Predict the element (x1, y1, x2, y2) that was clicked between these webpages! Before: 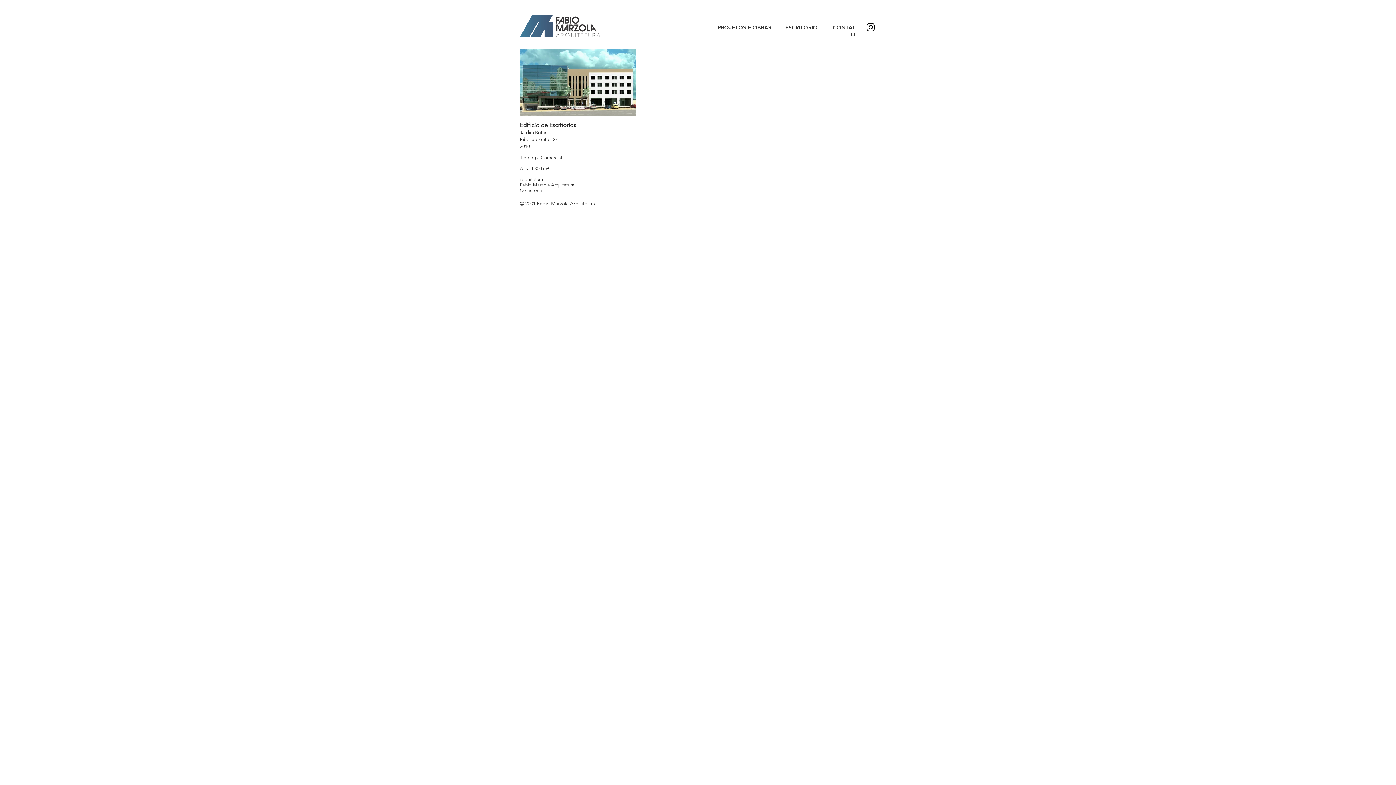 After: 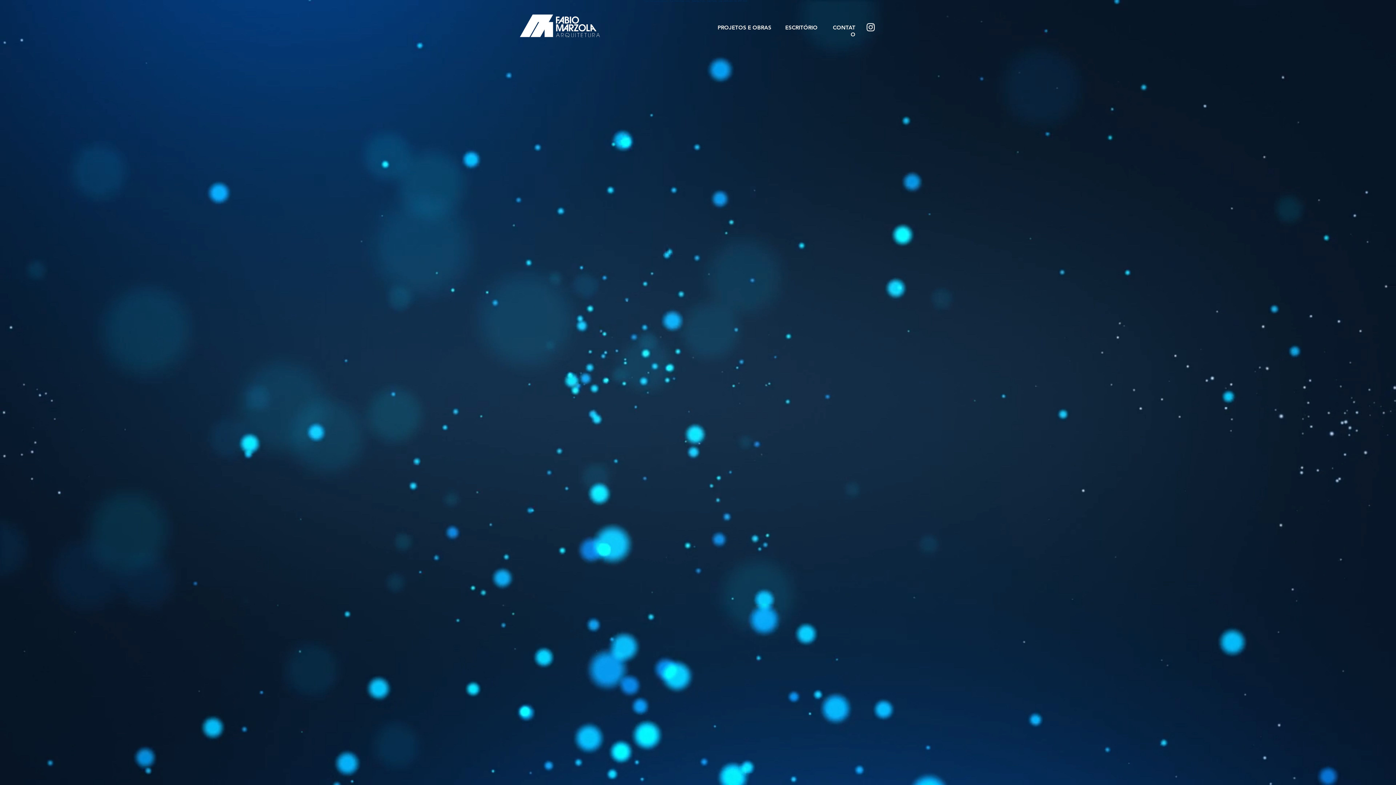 Action: bbox: (520, 14, 600, 37)